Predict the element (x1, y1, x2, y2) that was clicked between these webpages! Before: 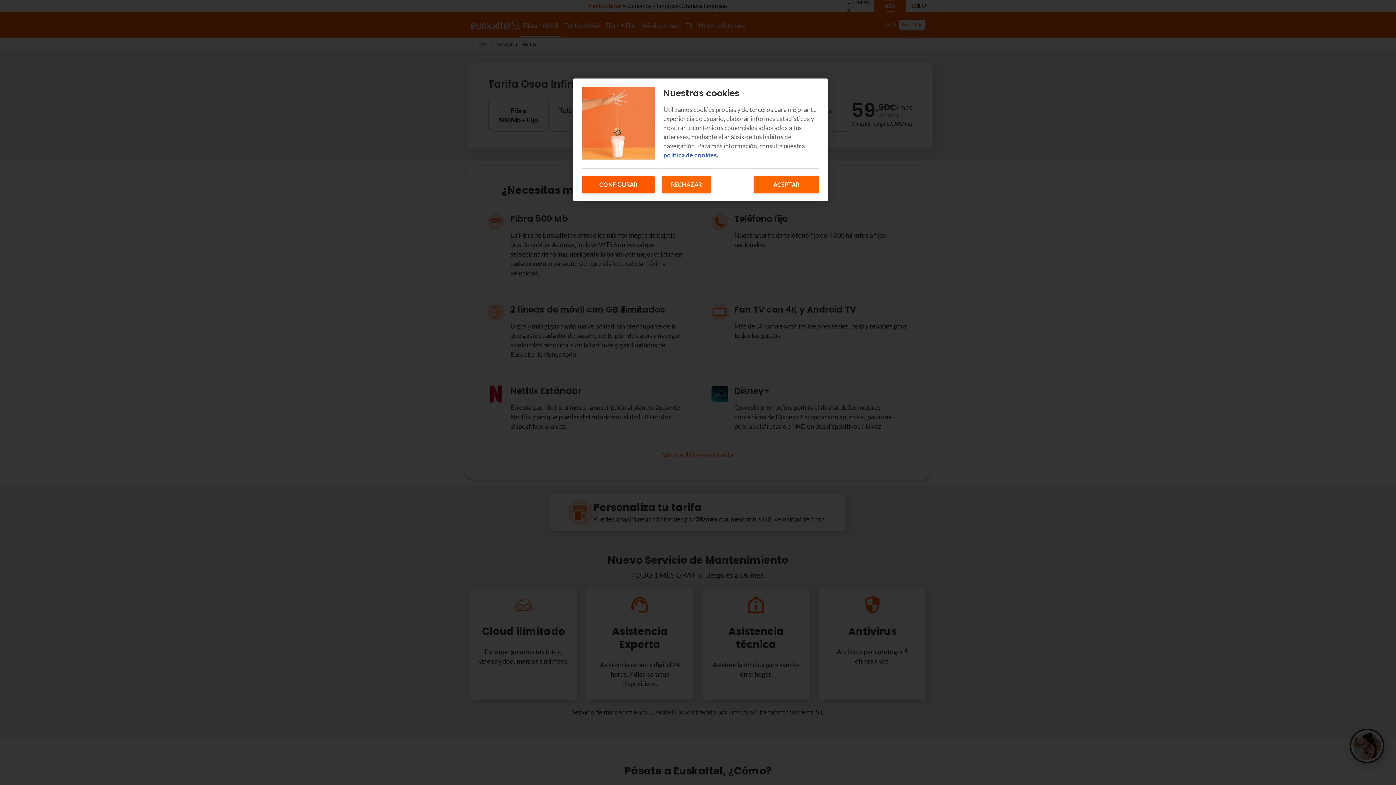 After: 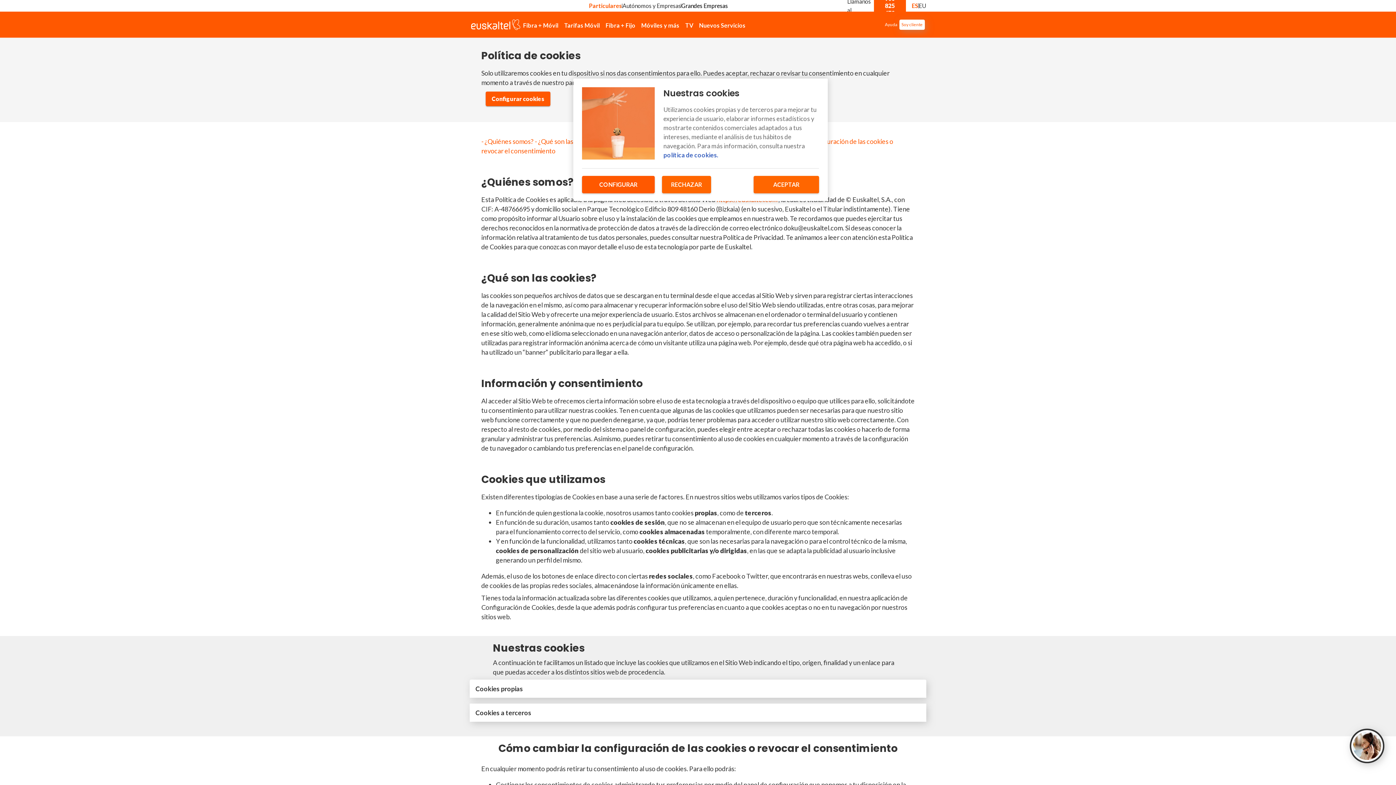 Action: label: Más información sobre su privacidad, se abre en una nueva pestaña bbox: (663, 151, 718, 158)